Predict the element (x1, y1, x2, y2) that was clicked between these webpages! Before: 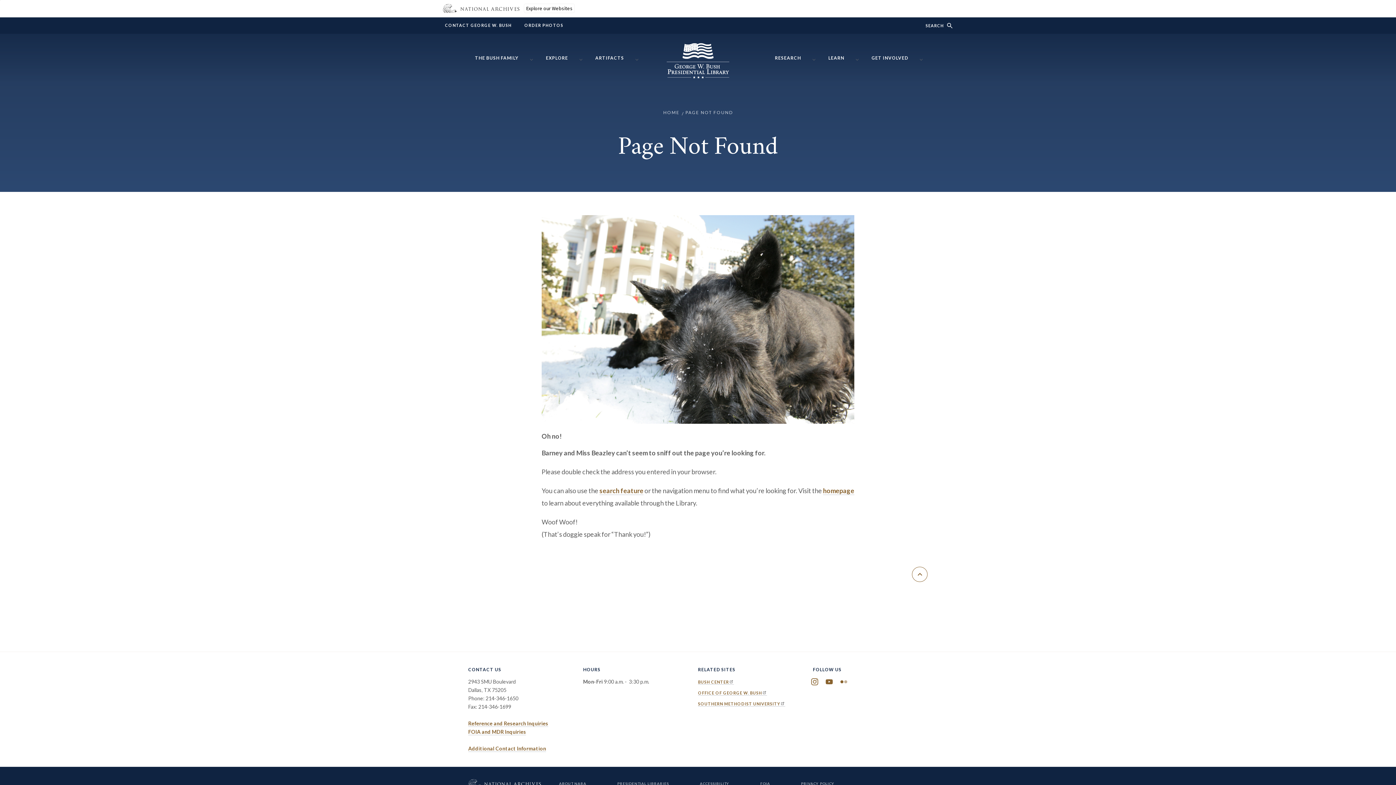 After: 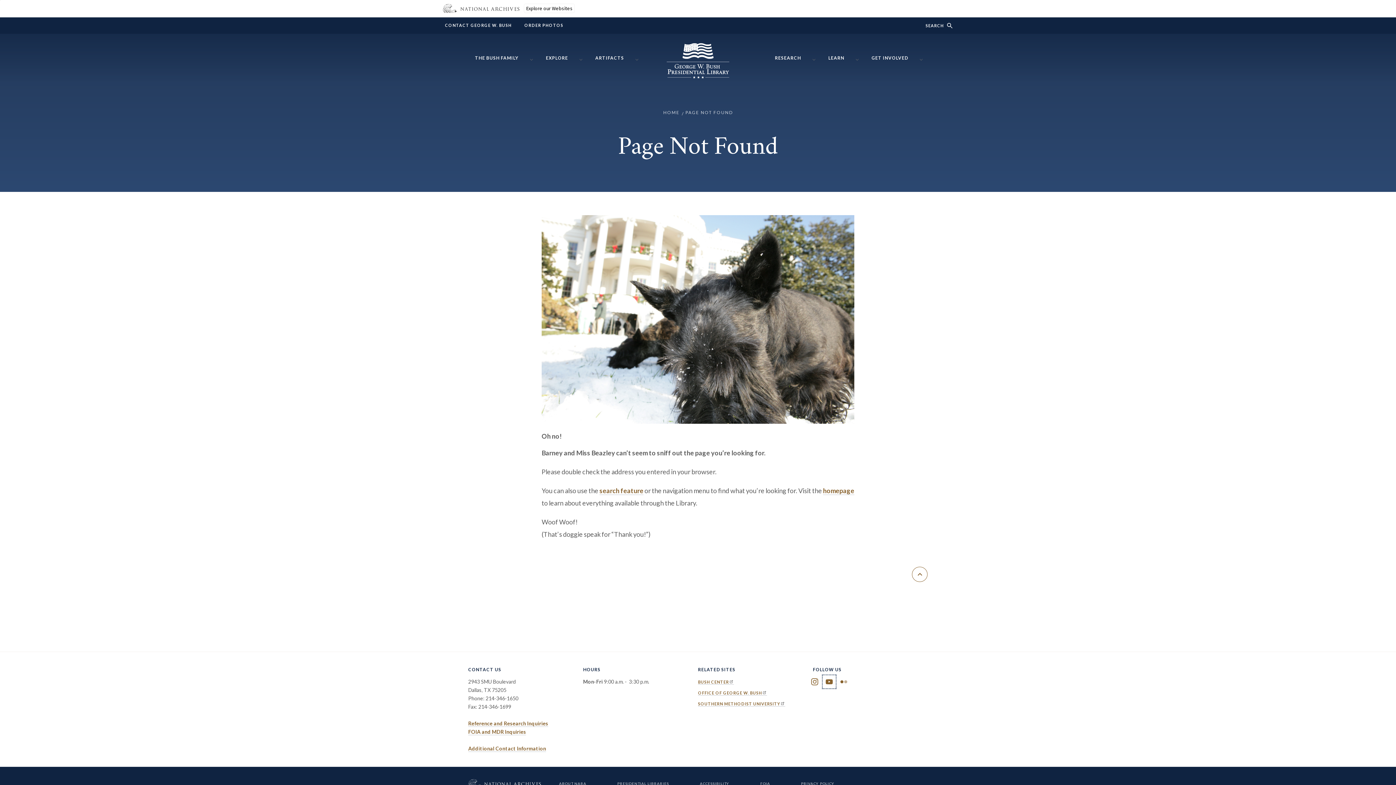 Action: bbox: (825, 678, 833, 685) label: YouTube